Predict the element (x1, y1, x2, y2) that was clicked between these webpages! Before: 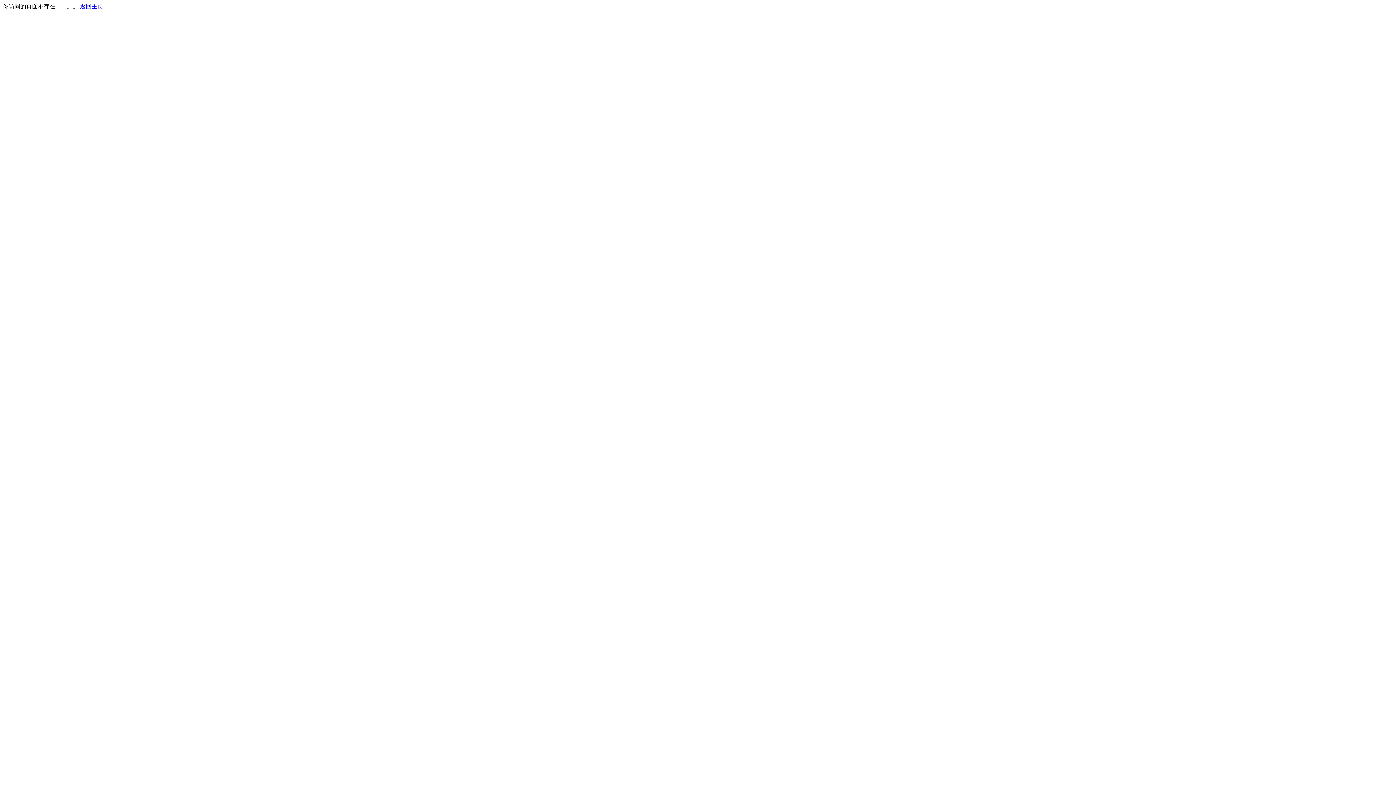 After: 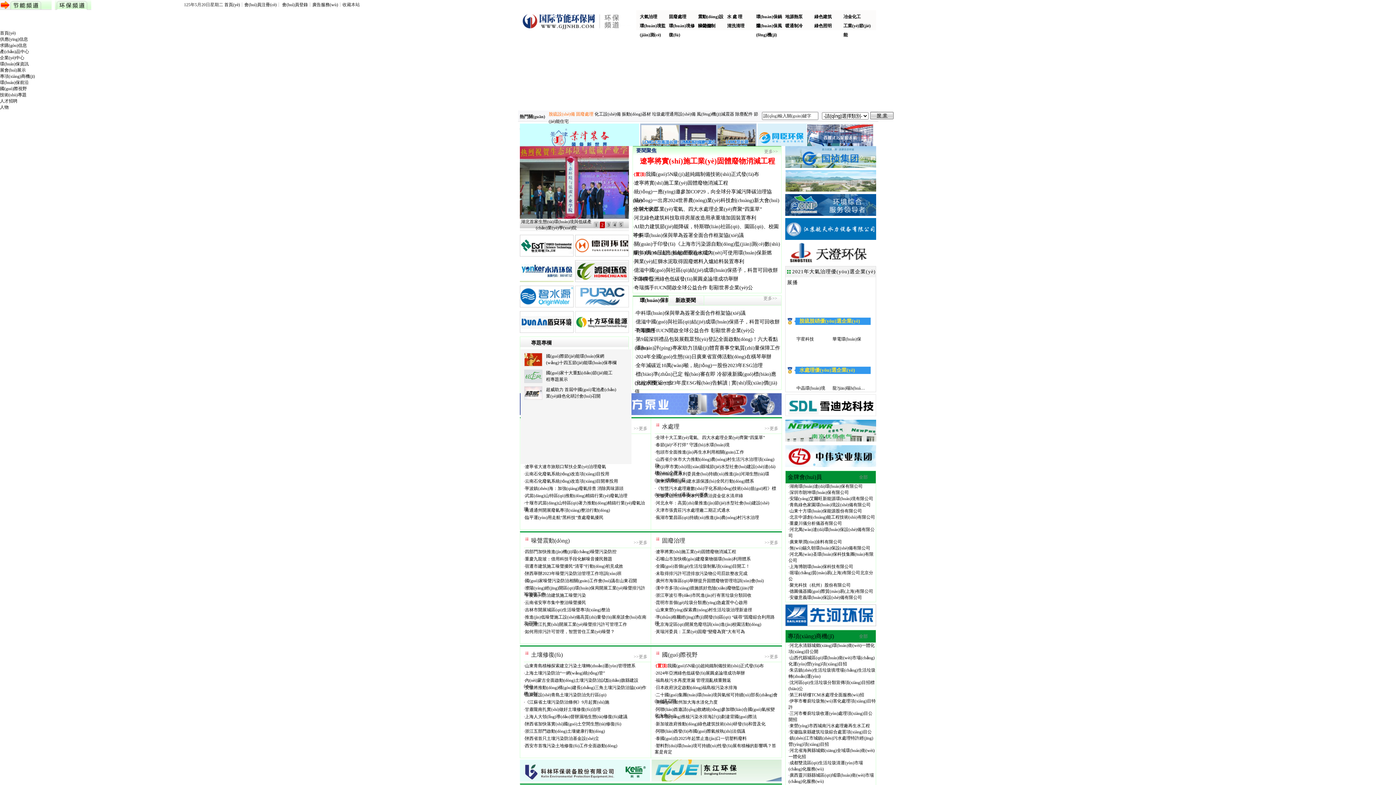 Action: label: 返回主页 bbox: (80, 3, 103, 9)